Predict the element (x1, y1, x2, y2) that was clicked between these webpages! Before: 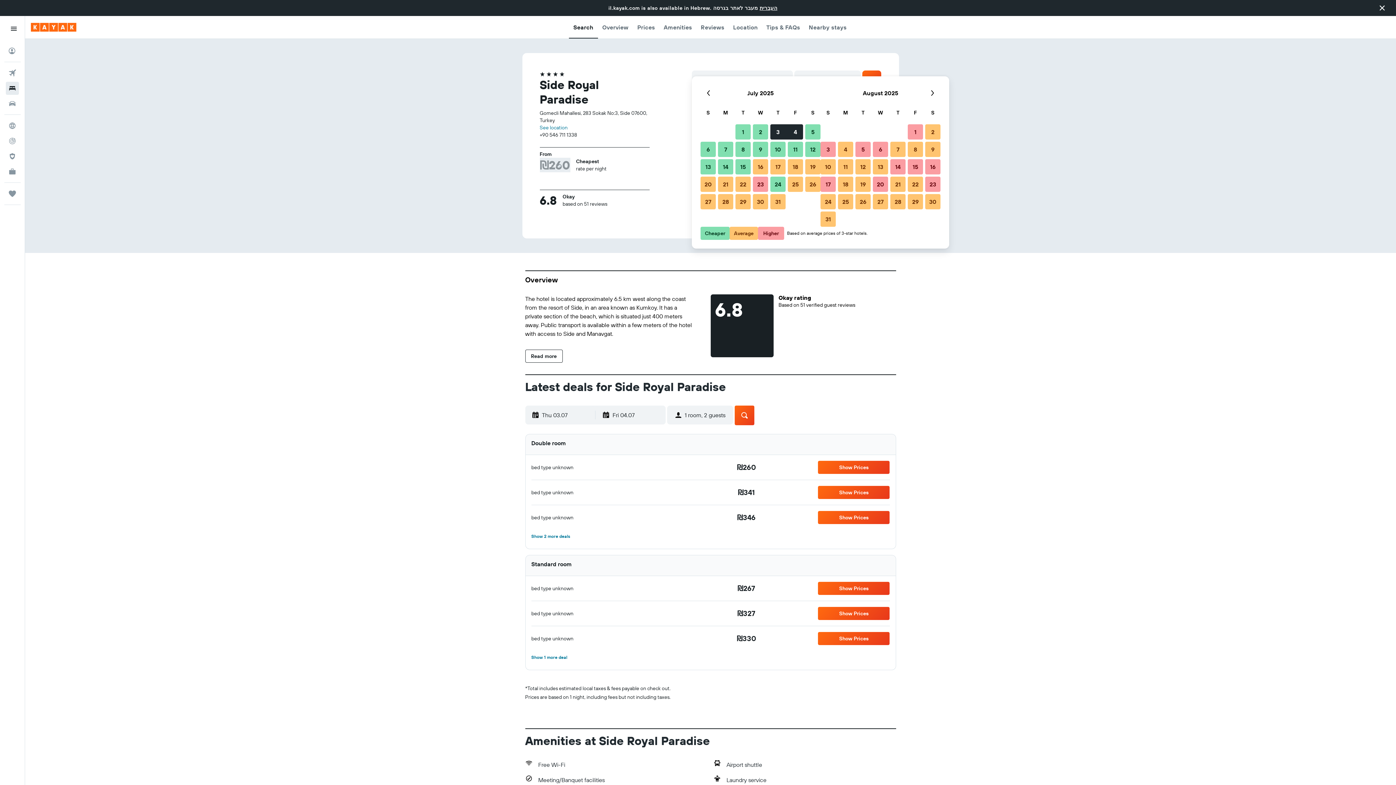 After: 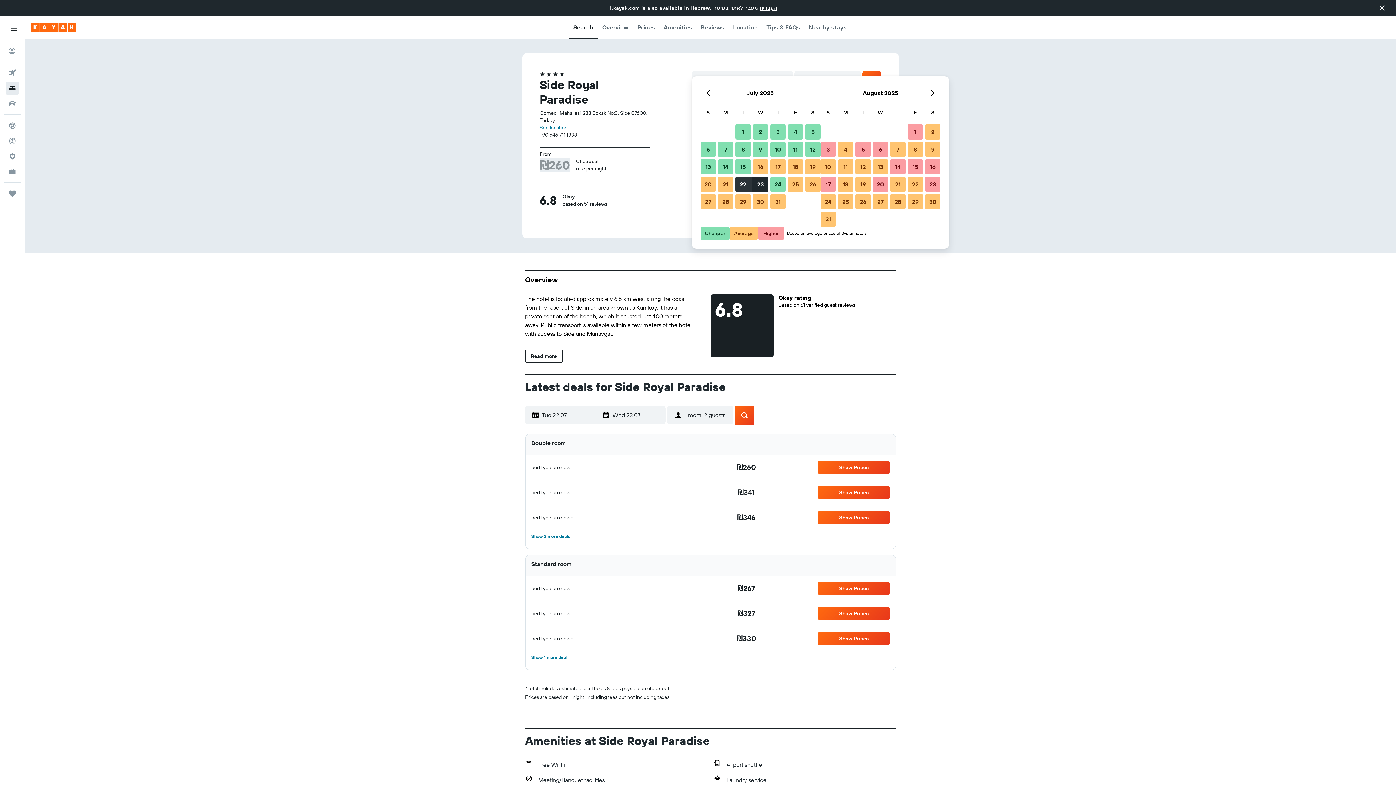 Action: label: July 22, 2025 Average bbox: (734, 175, 752, 193)